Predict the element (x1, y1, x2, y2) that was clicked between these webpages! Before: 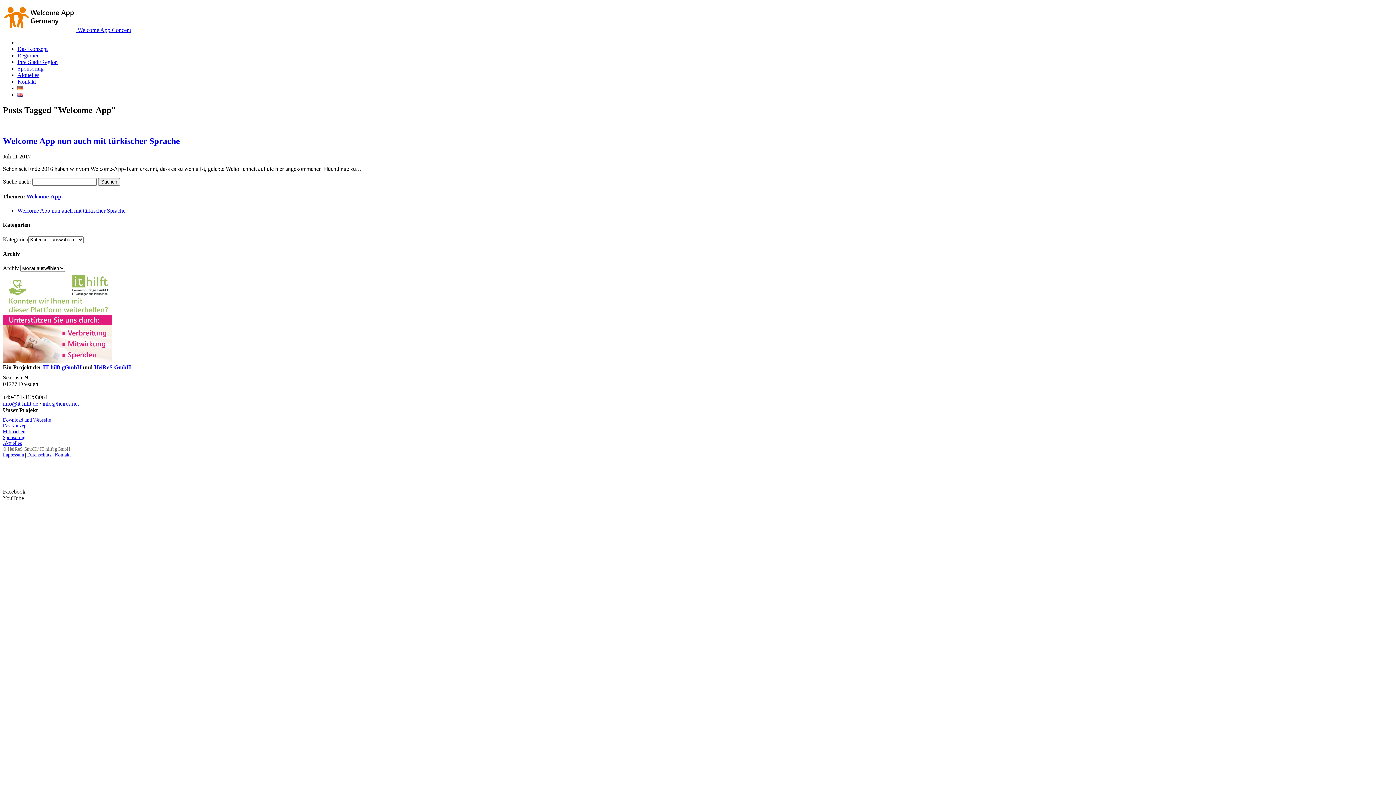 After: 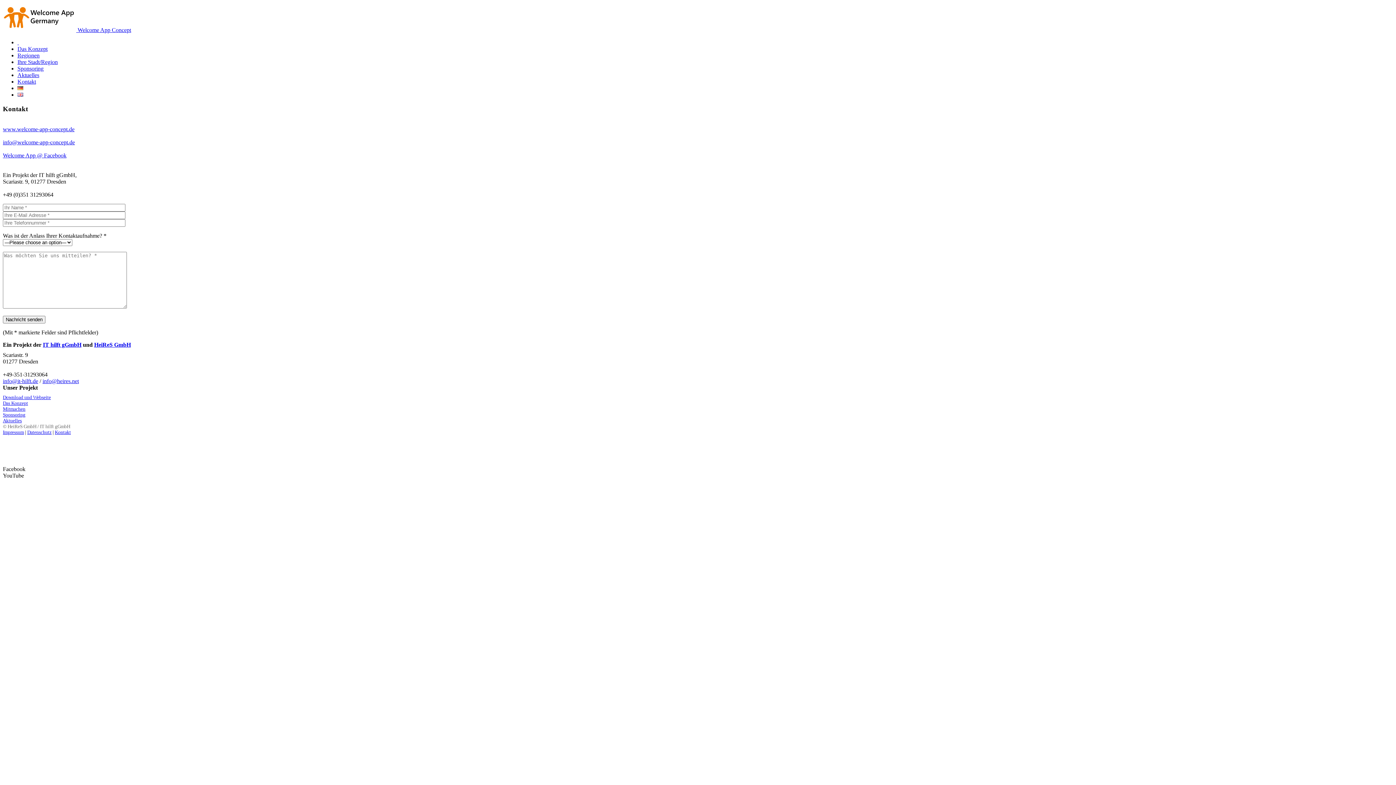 Action: label: Kontakt bbox: (17, 78, 36, 84)